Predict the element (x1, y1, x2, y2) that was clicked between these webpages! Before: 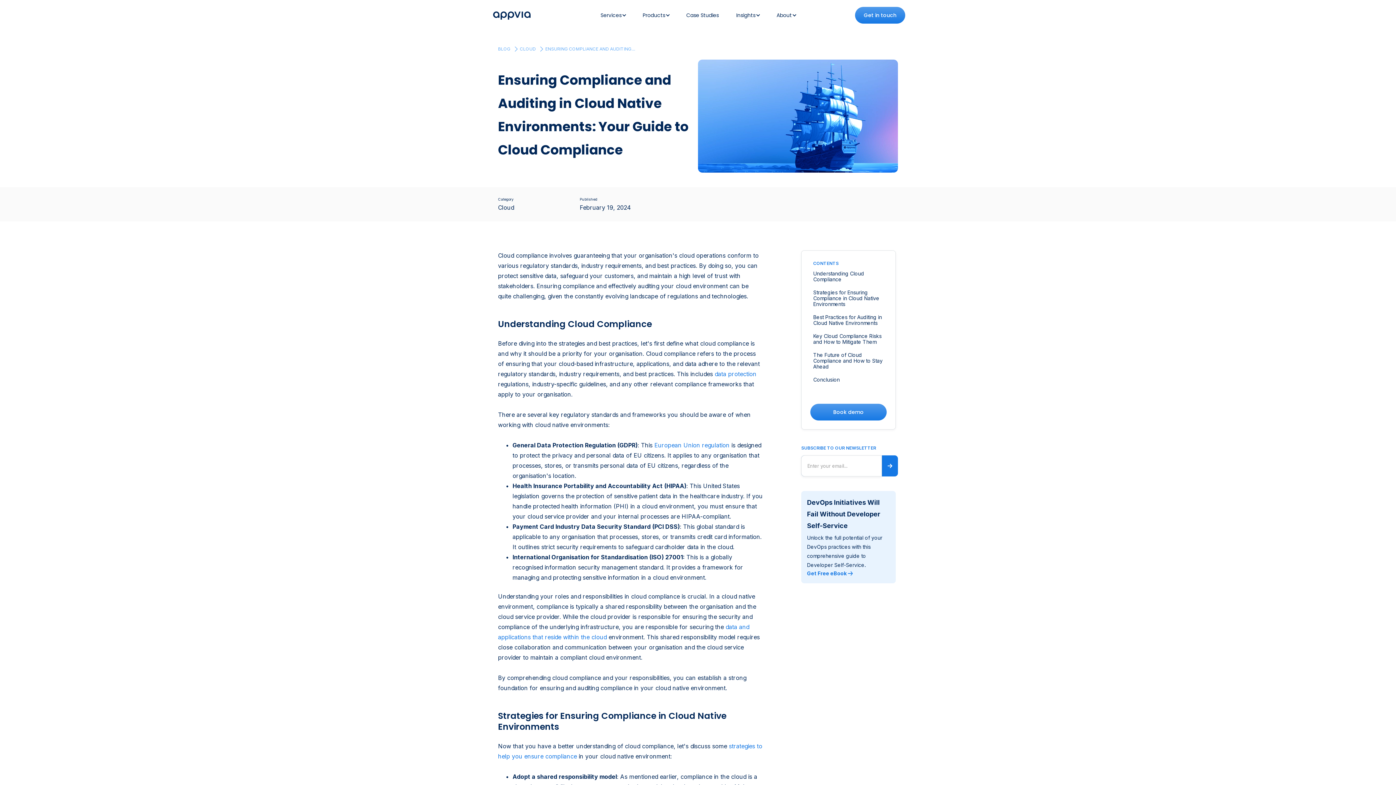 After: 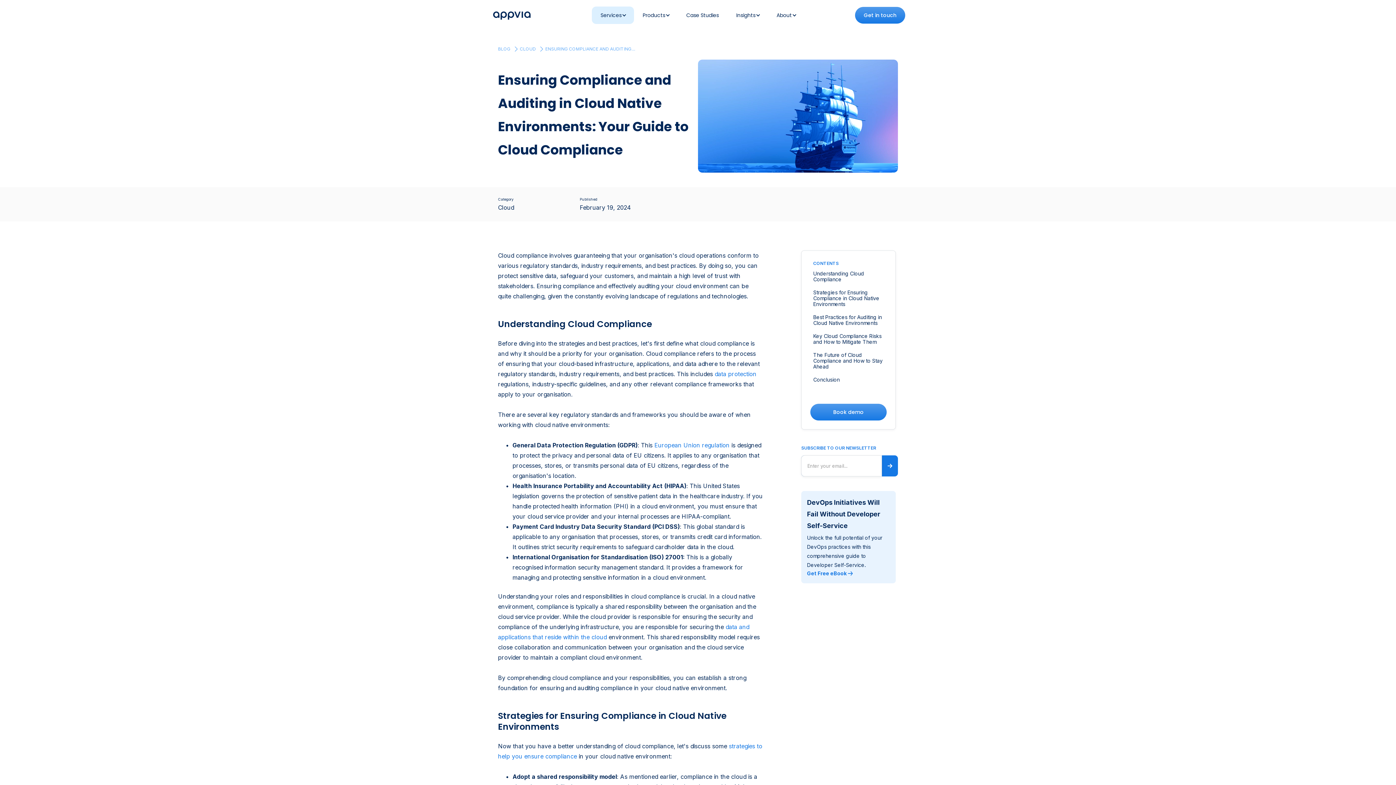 Action: label: Services bbox: (591, 6, 634, 24)